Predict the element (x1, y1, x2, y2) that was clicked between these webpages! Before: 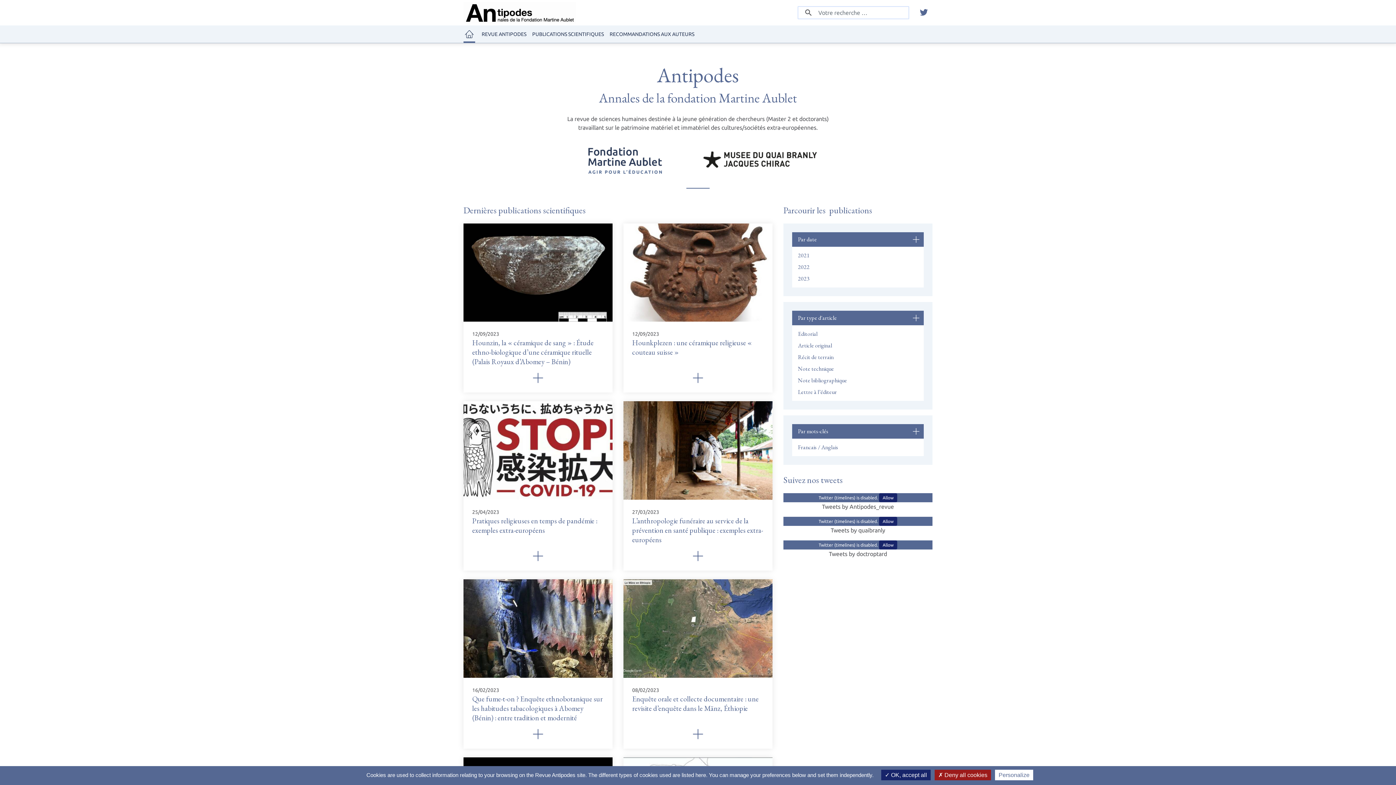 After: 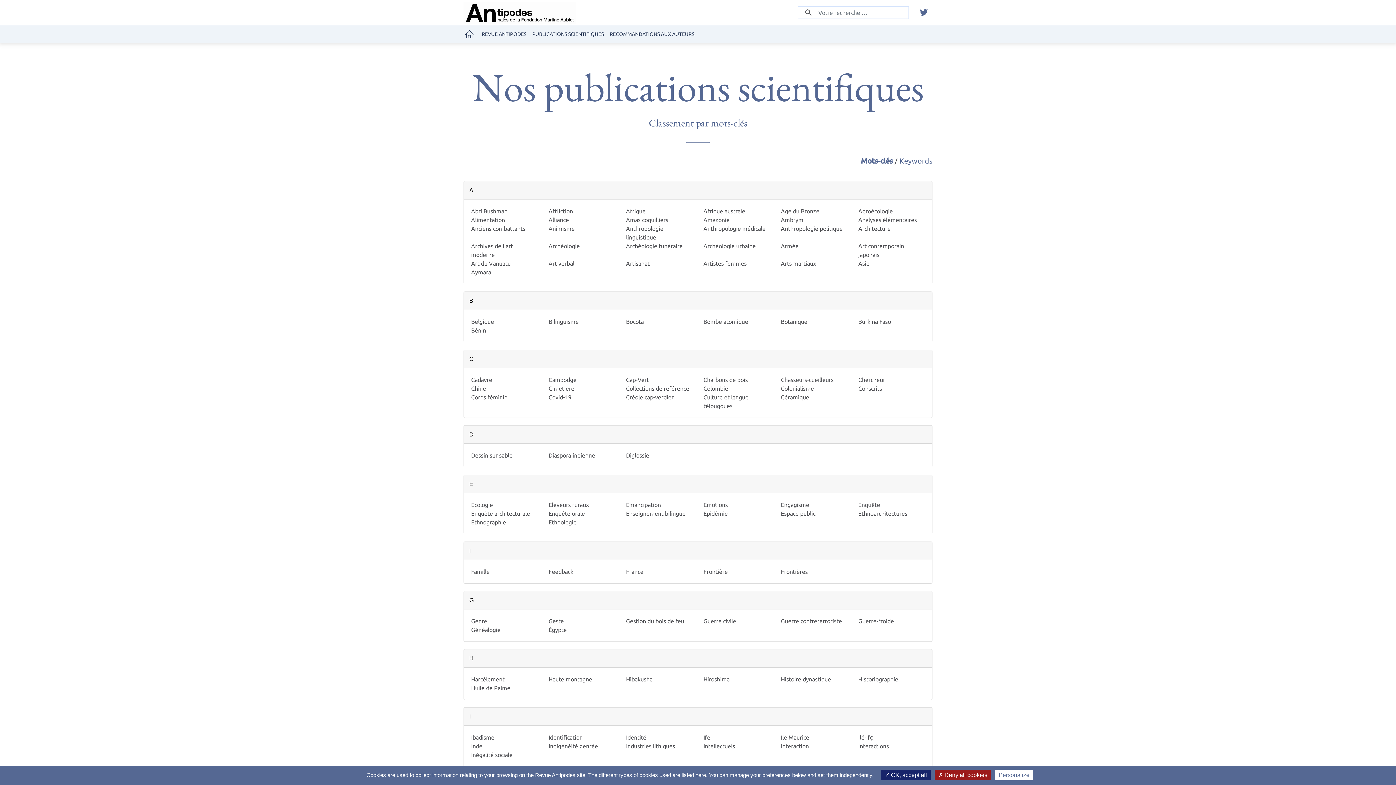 Action: bbox: (792, 424, 924, 456) label: Par mots-clés

Francais / Anglais